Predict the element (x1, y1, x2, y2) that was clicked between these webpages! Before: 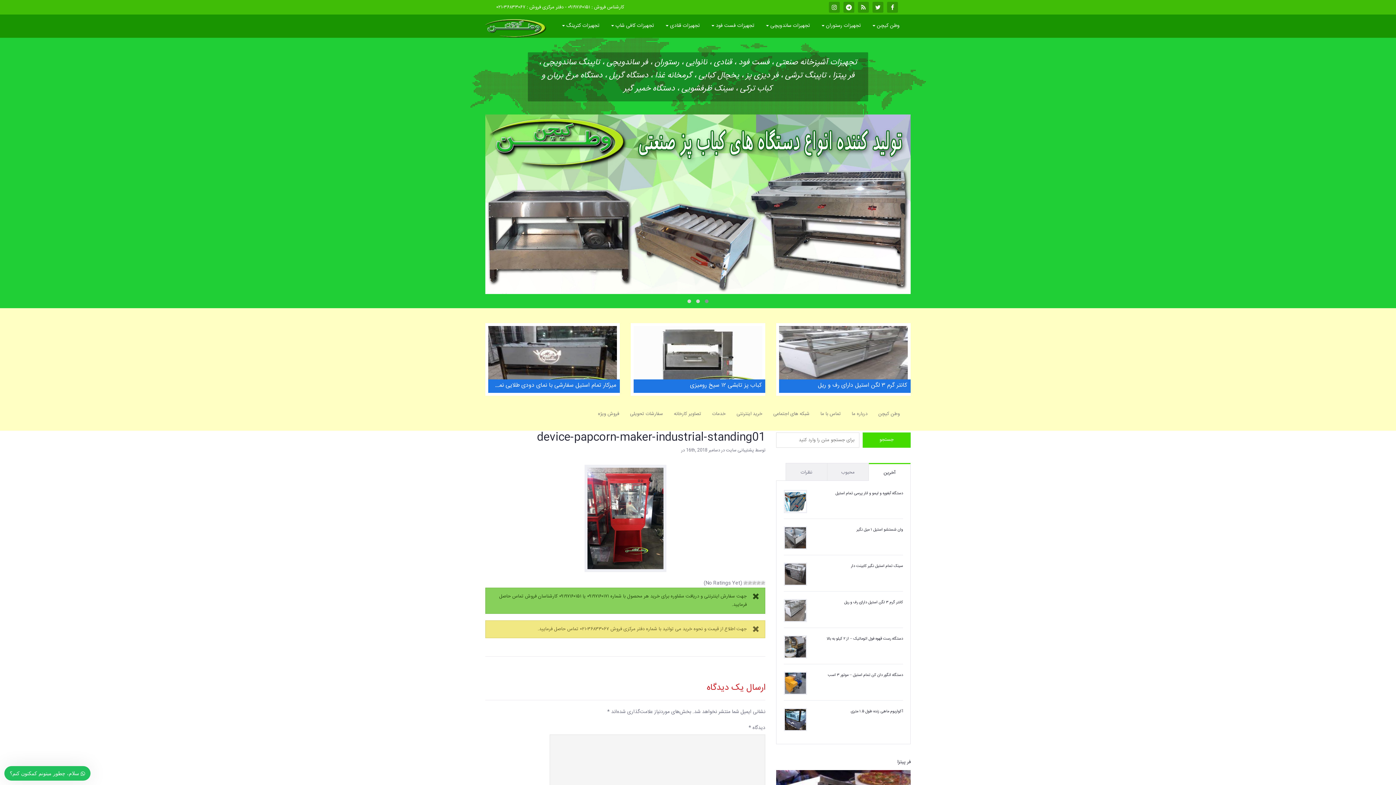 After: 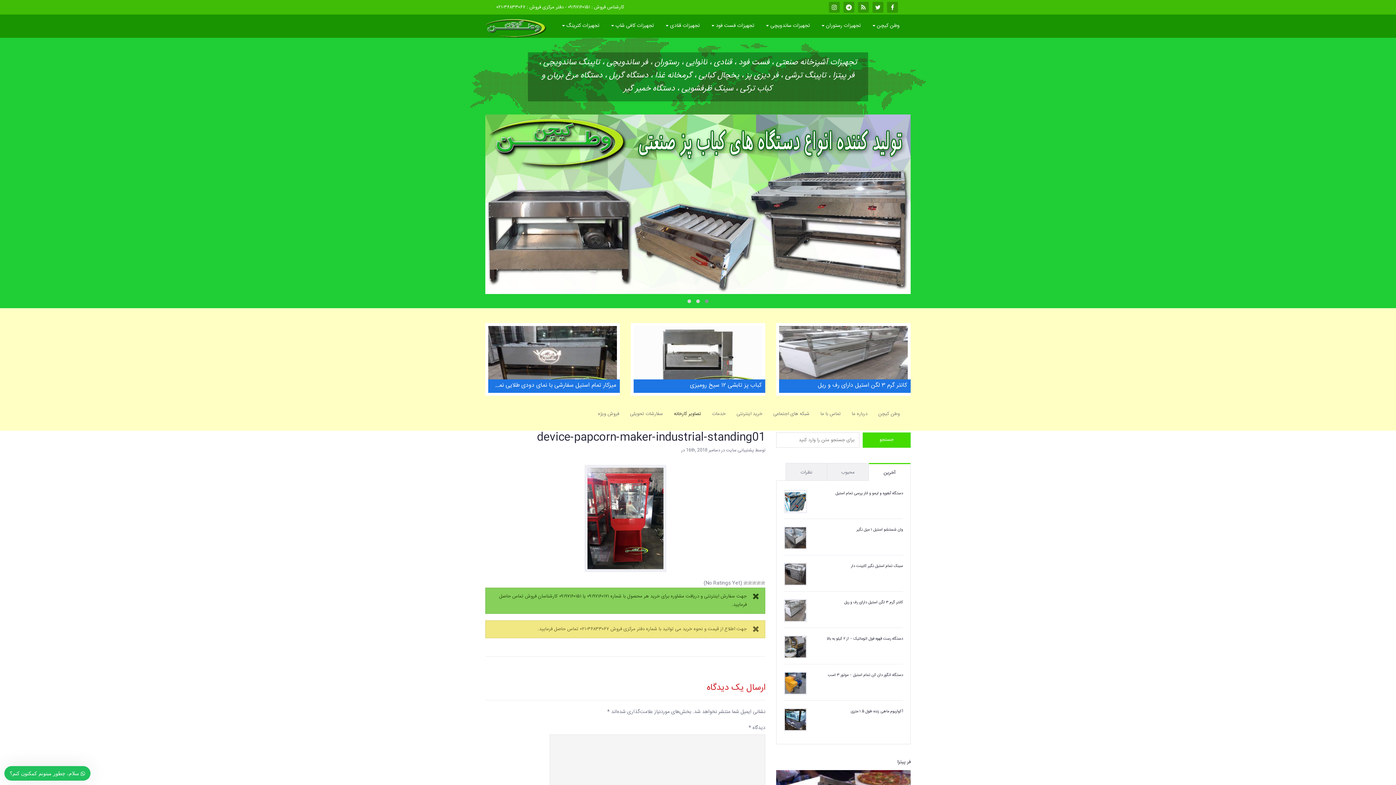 Action: label: تصاویر کارخانه bbox: (668, 405, 706, 423)